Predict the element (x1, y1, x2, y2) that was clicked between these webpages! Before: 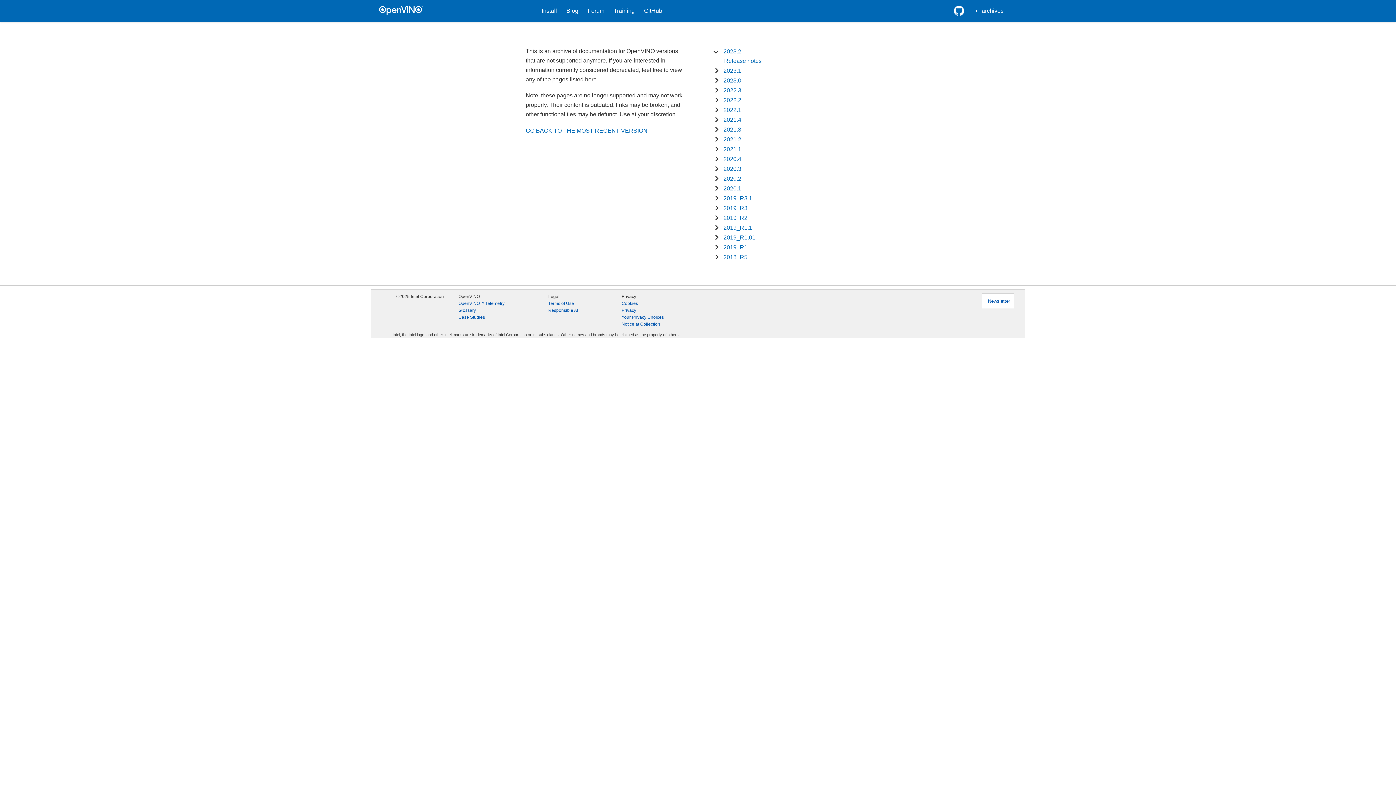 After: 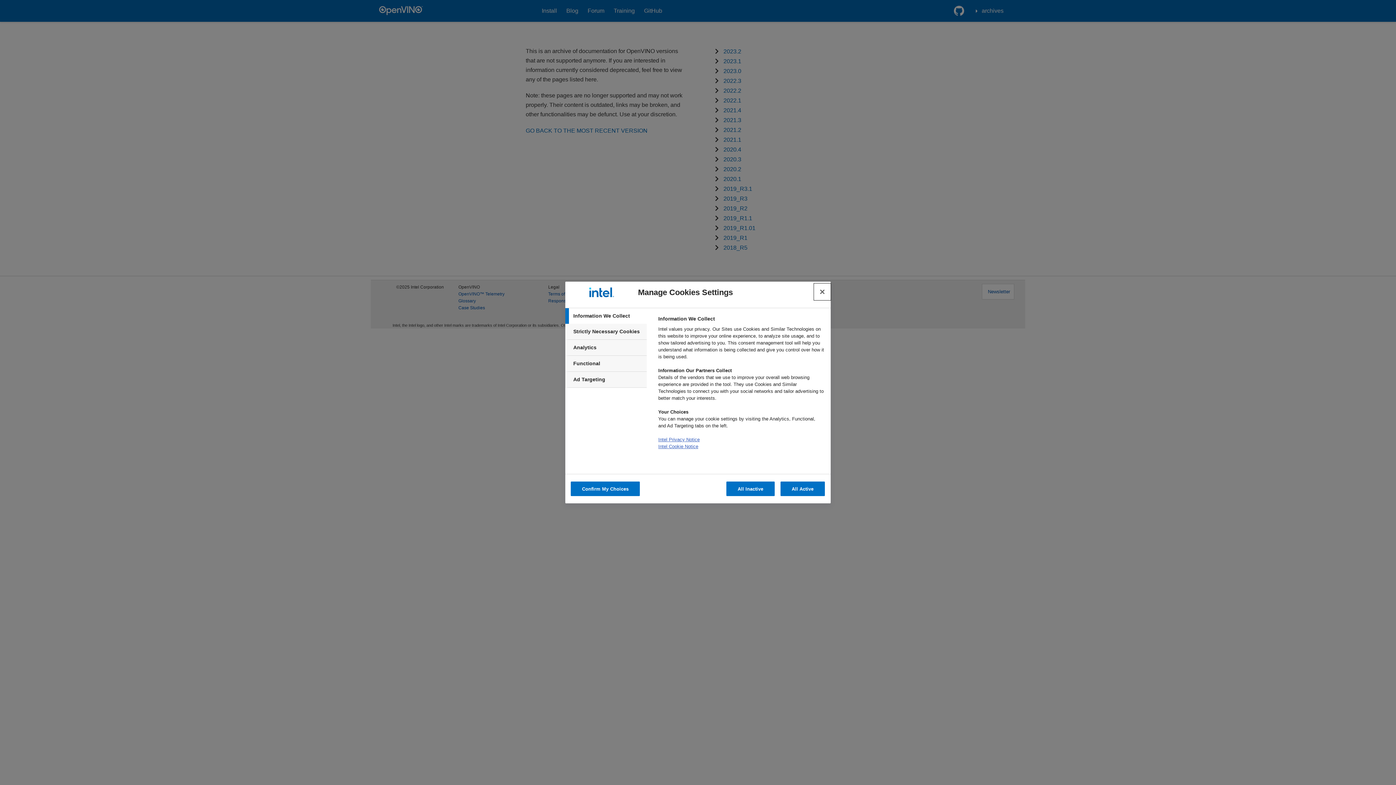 Action: label: Cookies bbox: (621, 300, 638, 307)